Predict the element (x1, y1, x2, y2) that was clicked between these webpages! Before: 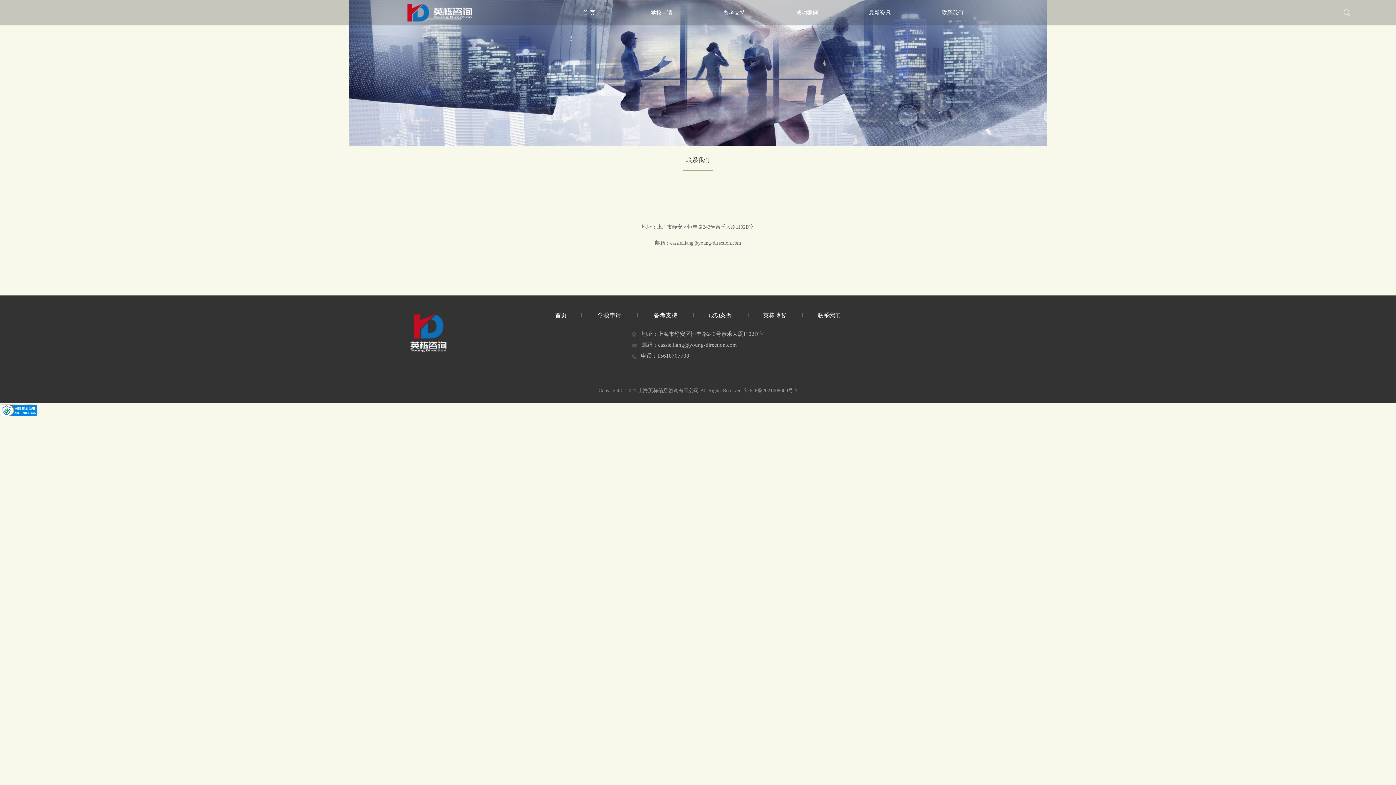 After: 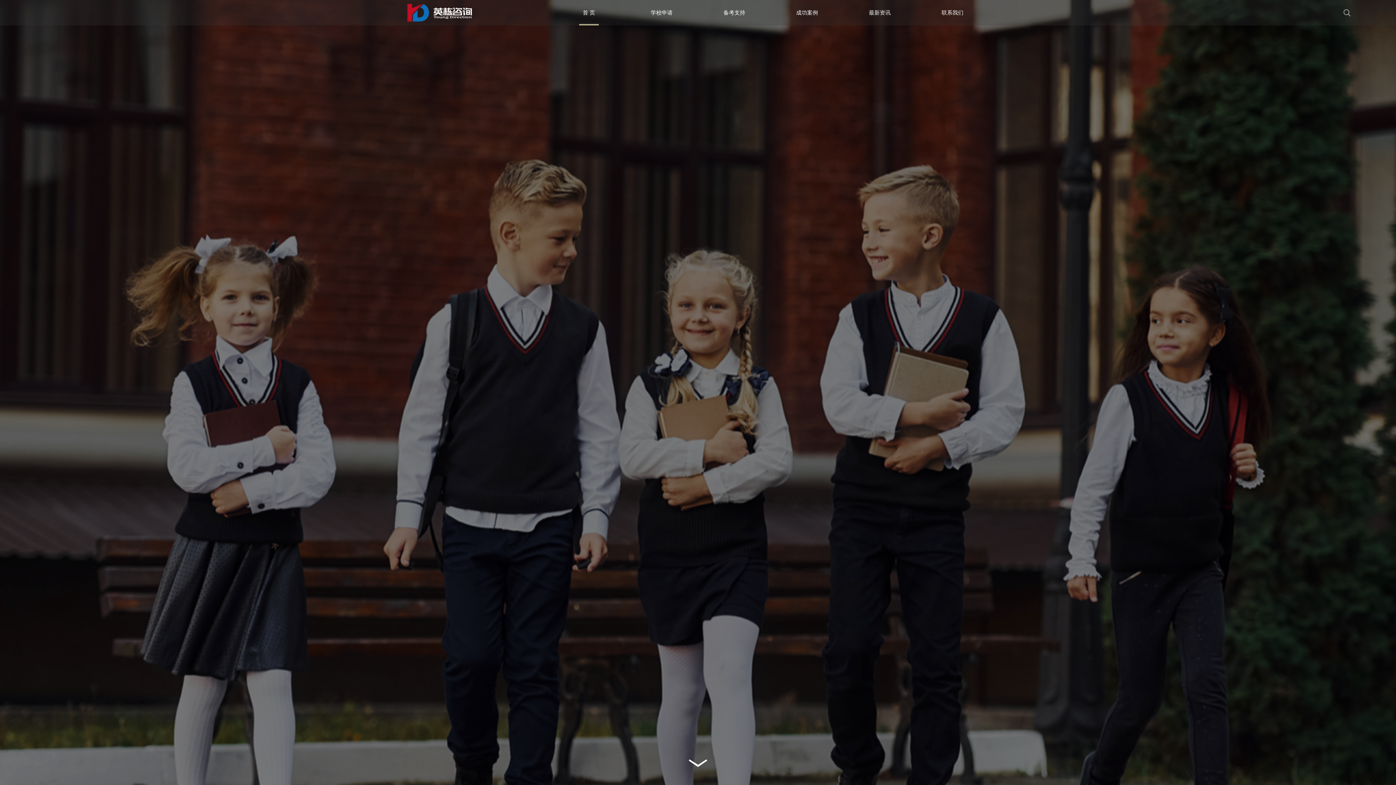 Action: bbox: (579, 0, 598, 25) label: 首 页